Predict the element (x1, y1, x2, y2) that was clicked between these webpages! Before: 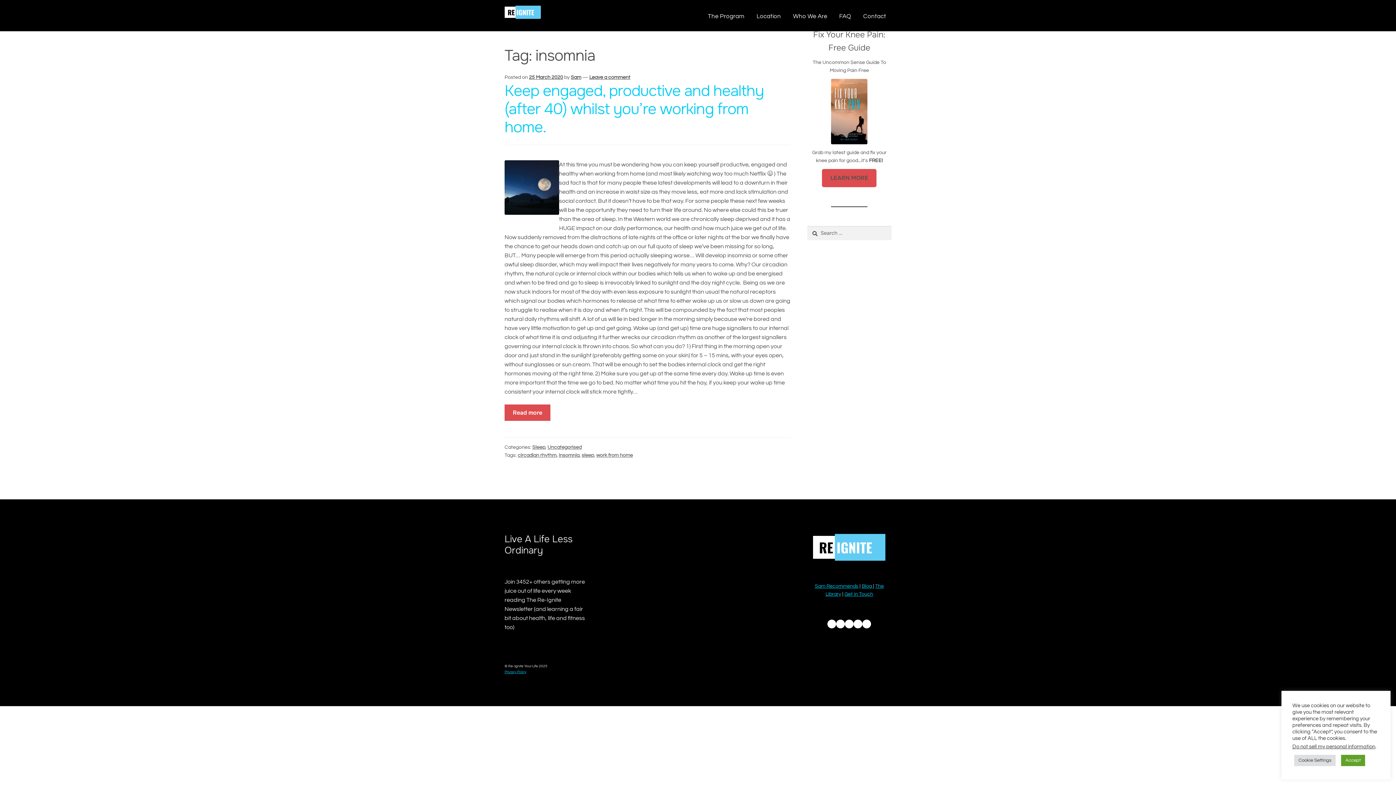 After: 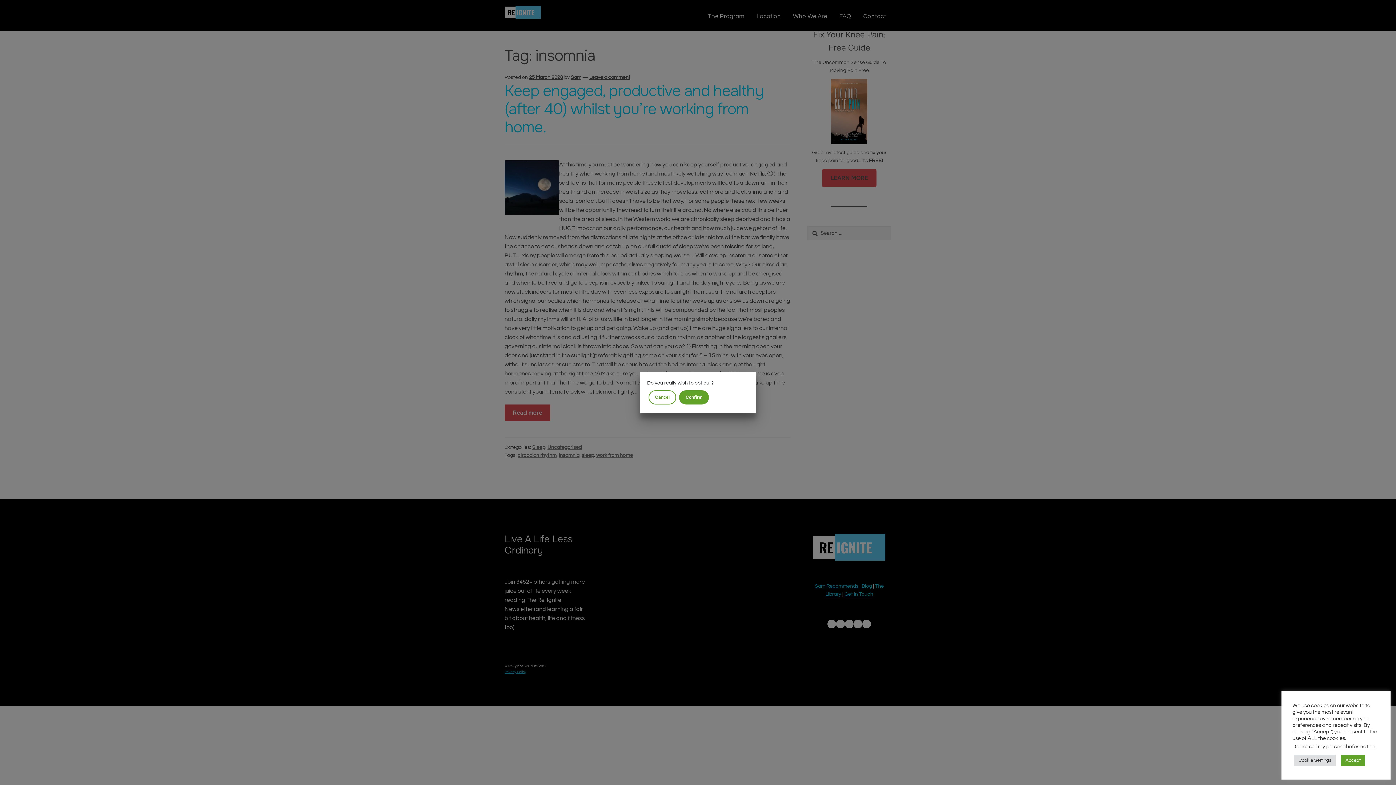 Action: label: Do not sell my personal information bbox: (1292, 744, 1375, 749)